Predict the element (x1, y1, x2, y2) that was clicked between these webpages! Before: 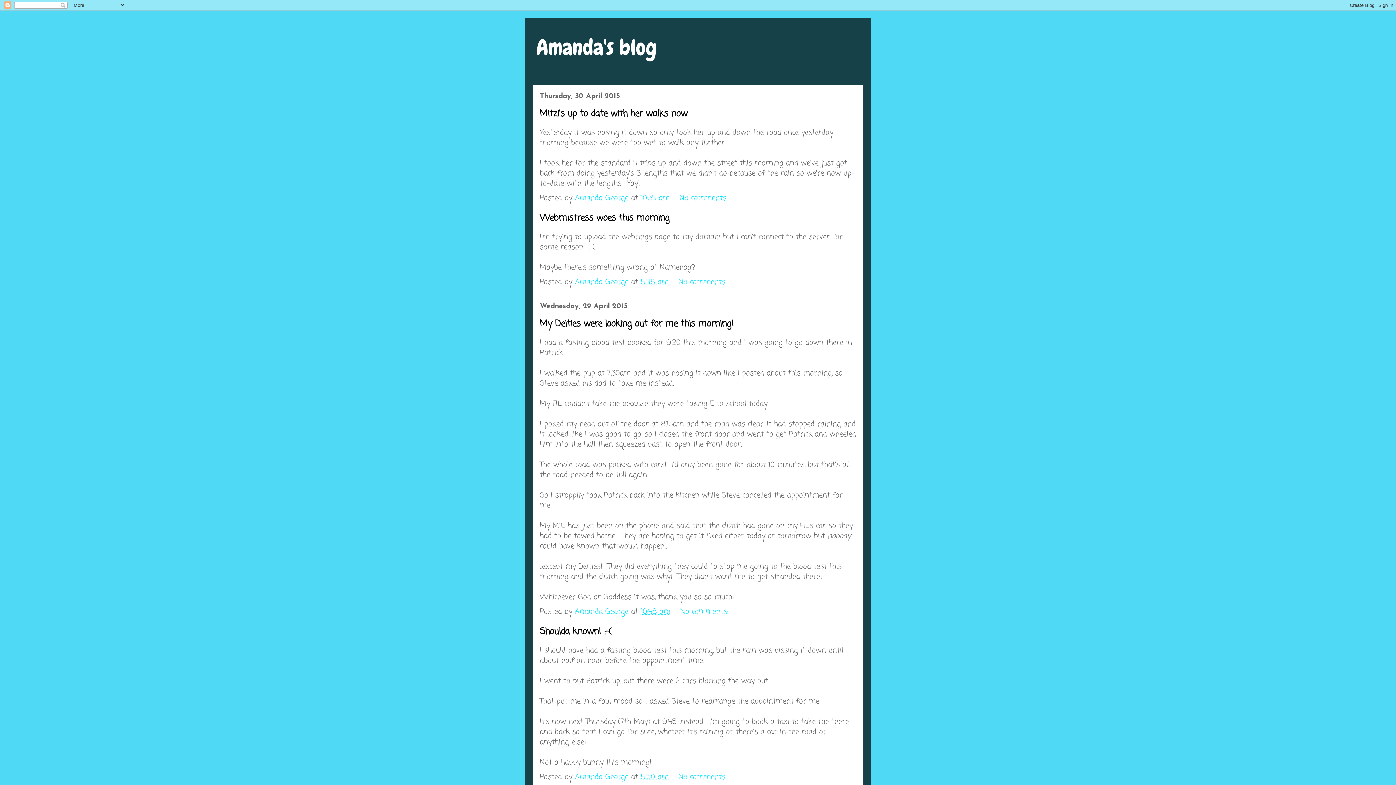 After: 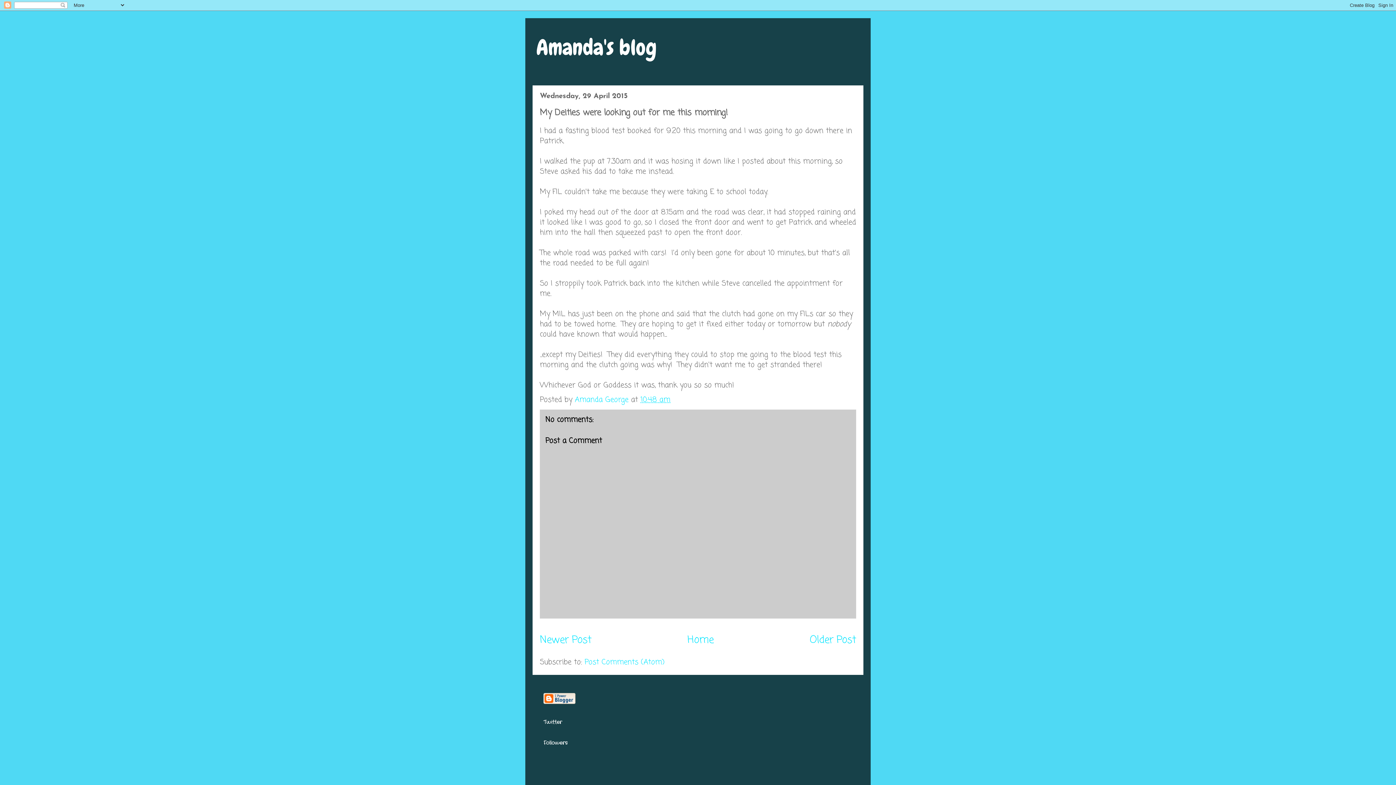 Action: bbox: (640, 606, 670, 617) label: 10:48 am